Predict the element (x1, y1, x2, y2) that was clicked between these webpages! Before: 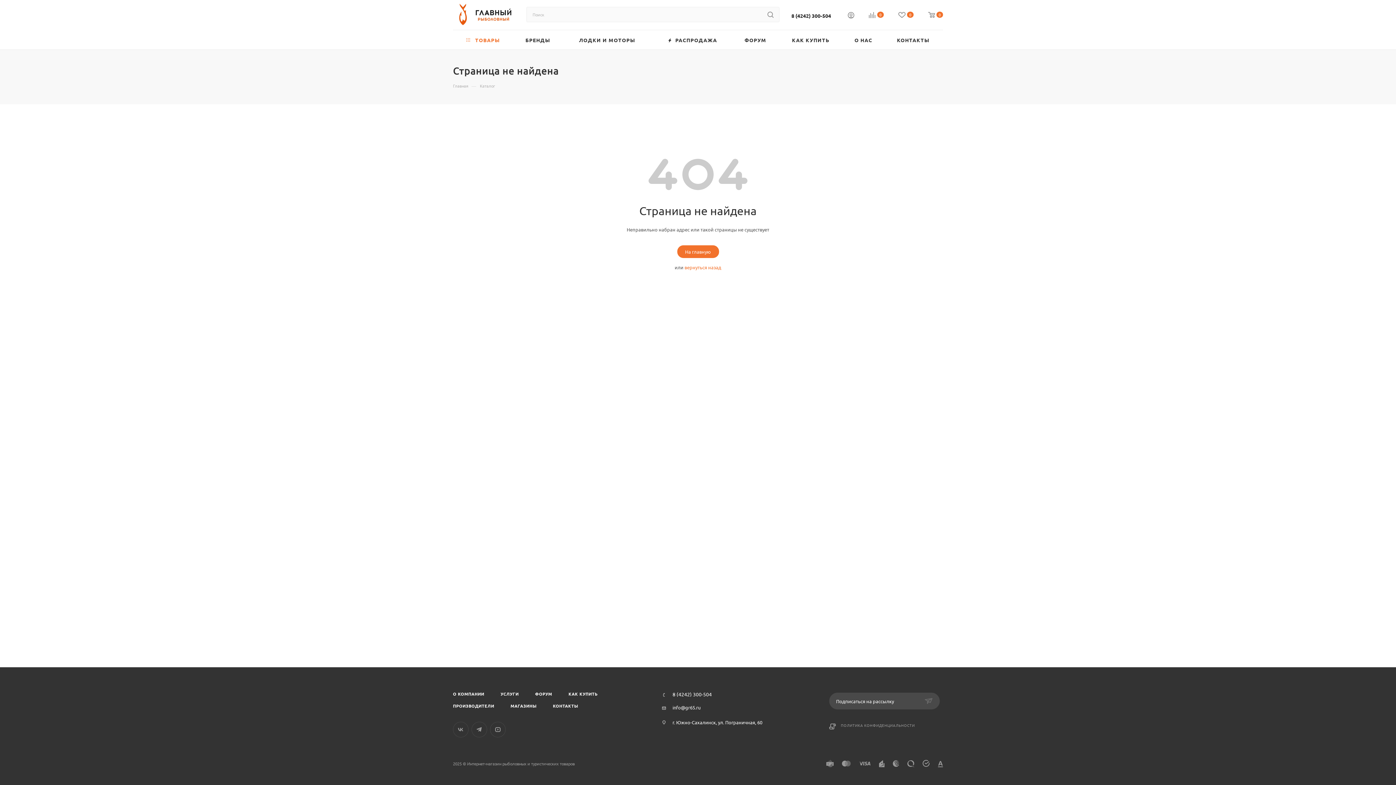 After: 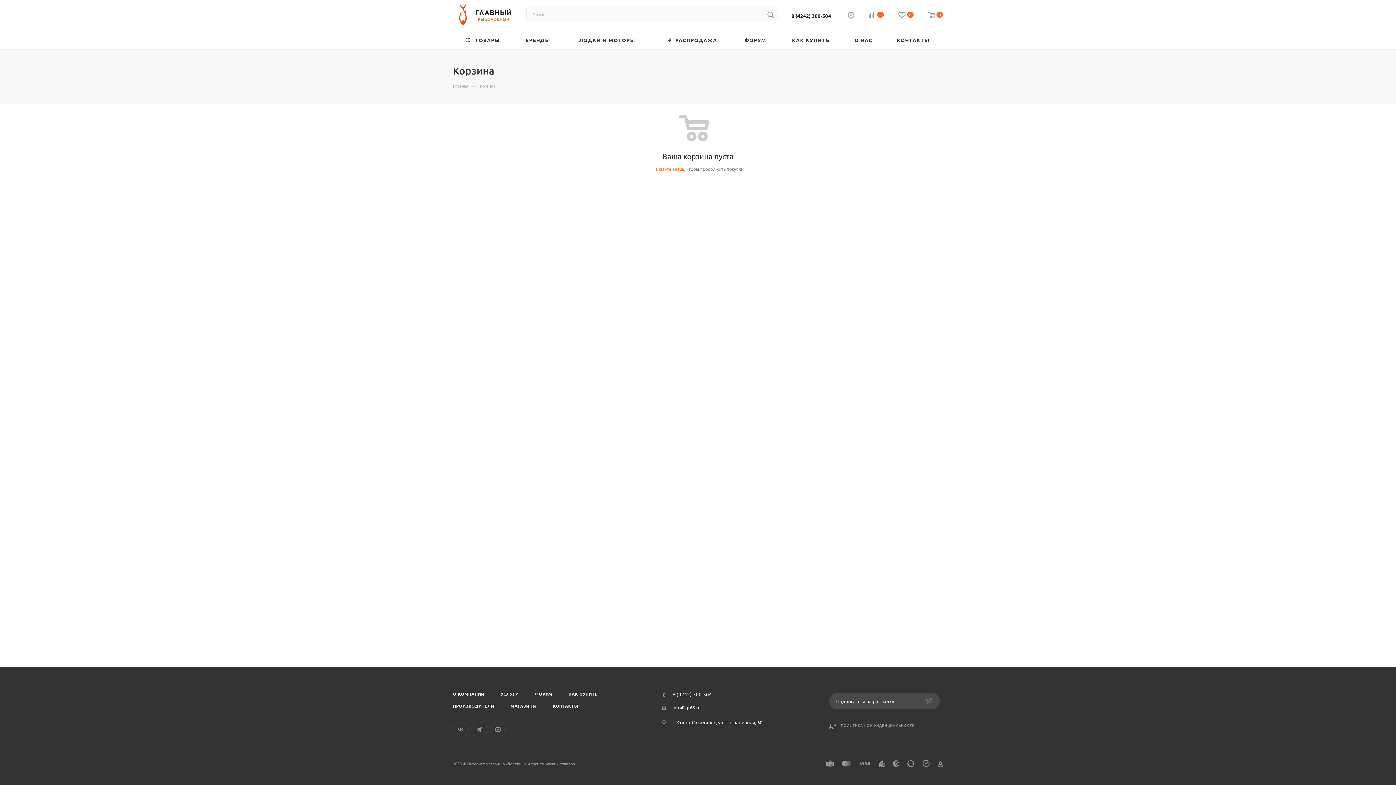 Action: bbox: (921, 11, 950, 19) label: 0